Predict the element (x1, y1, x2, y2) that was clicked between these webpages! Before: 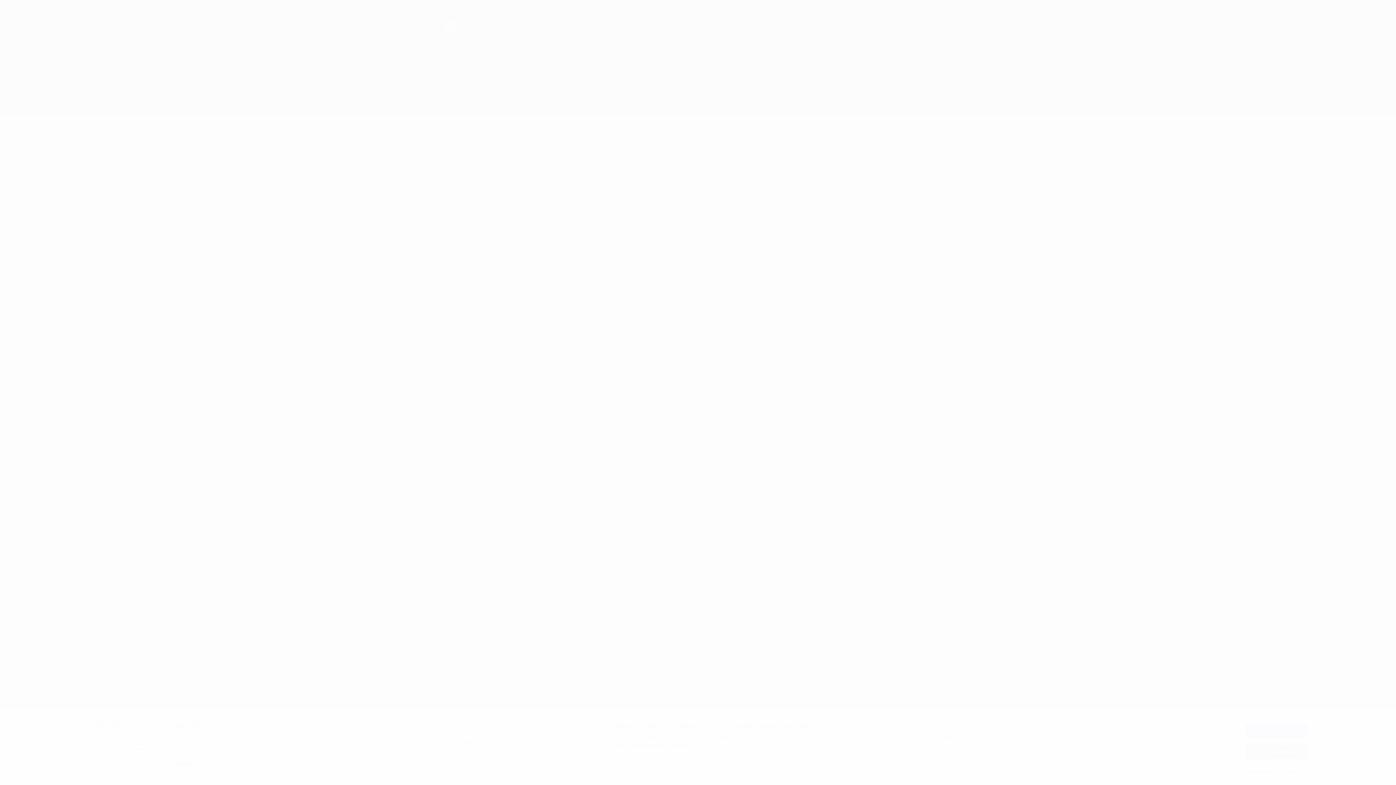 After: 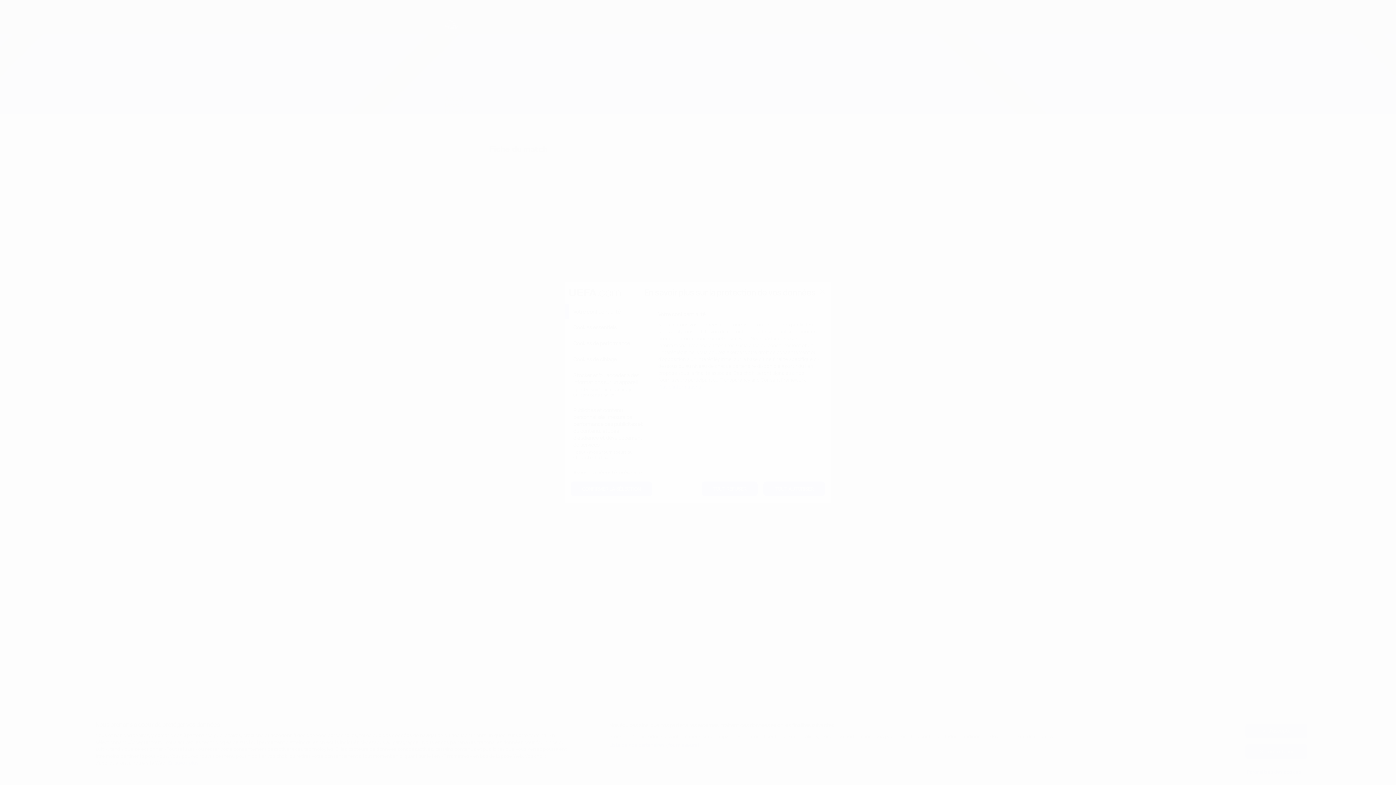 Action: bbox: (1245, 765, 1307, 779) label: Paramètres des cookies